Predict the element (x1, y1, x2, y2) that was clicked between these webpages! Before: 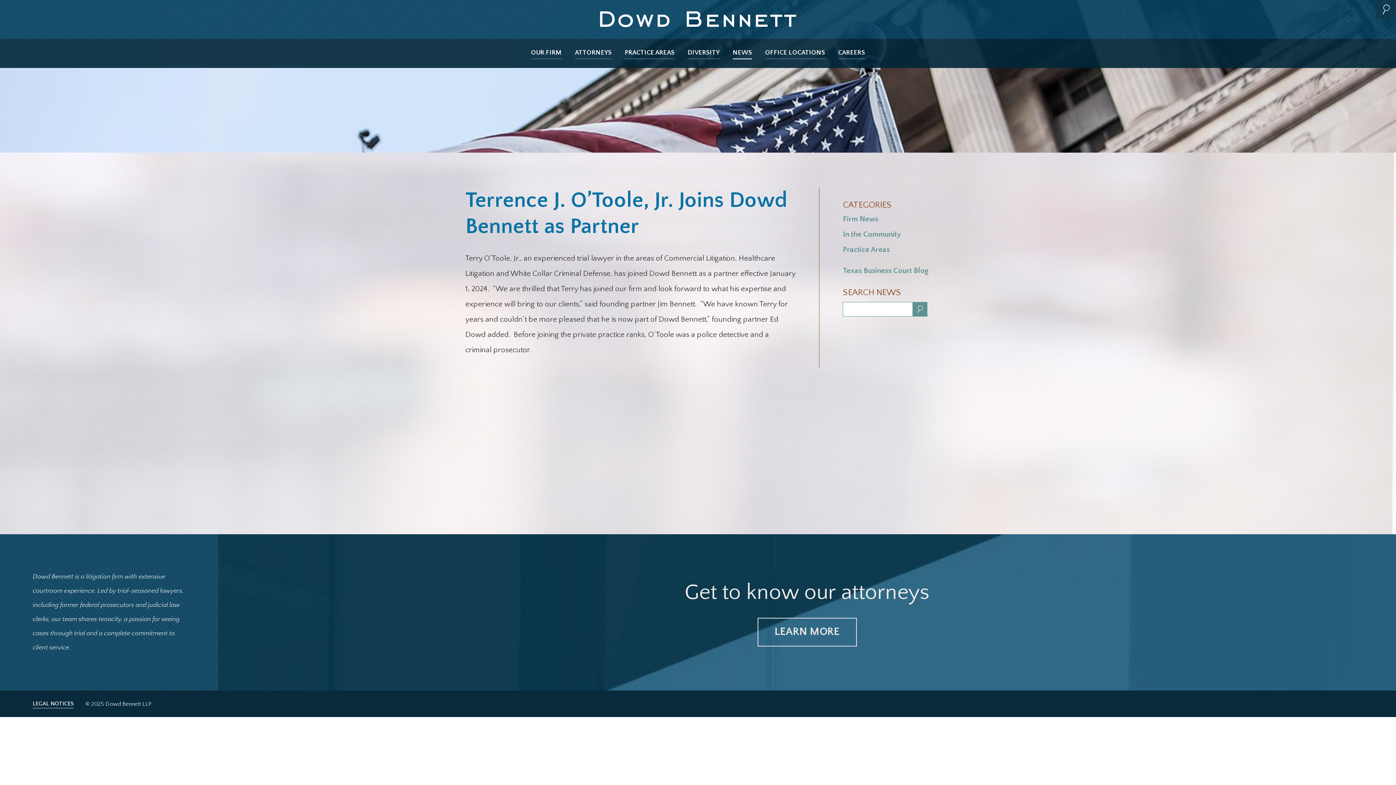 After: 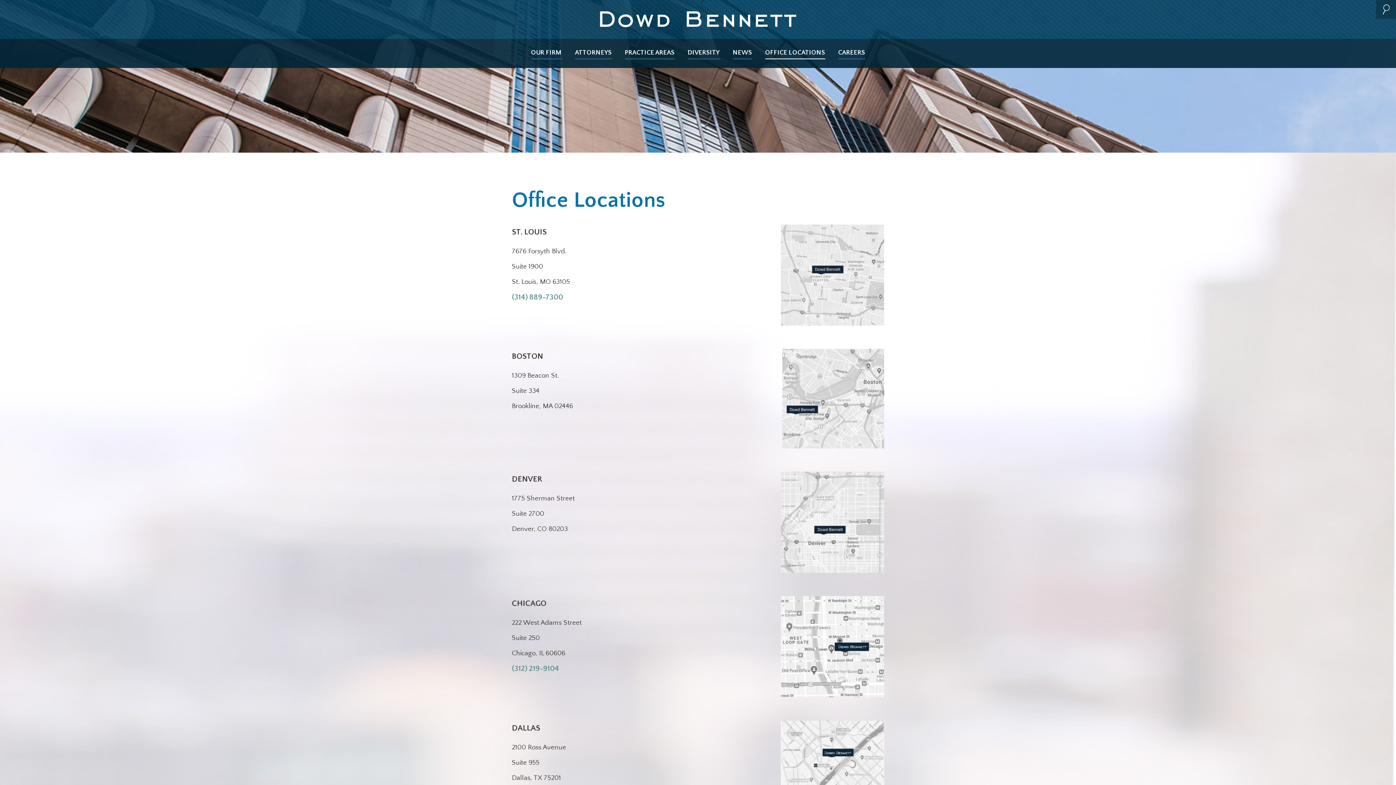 Action: bbox: (765, 47, 825, 59) label: OFFICE LOCATIONS